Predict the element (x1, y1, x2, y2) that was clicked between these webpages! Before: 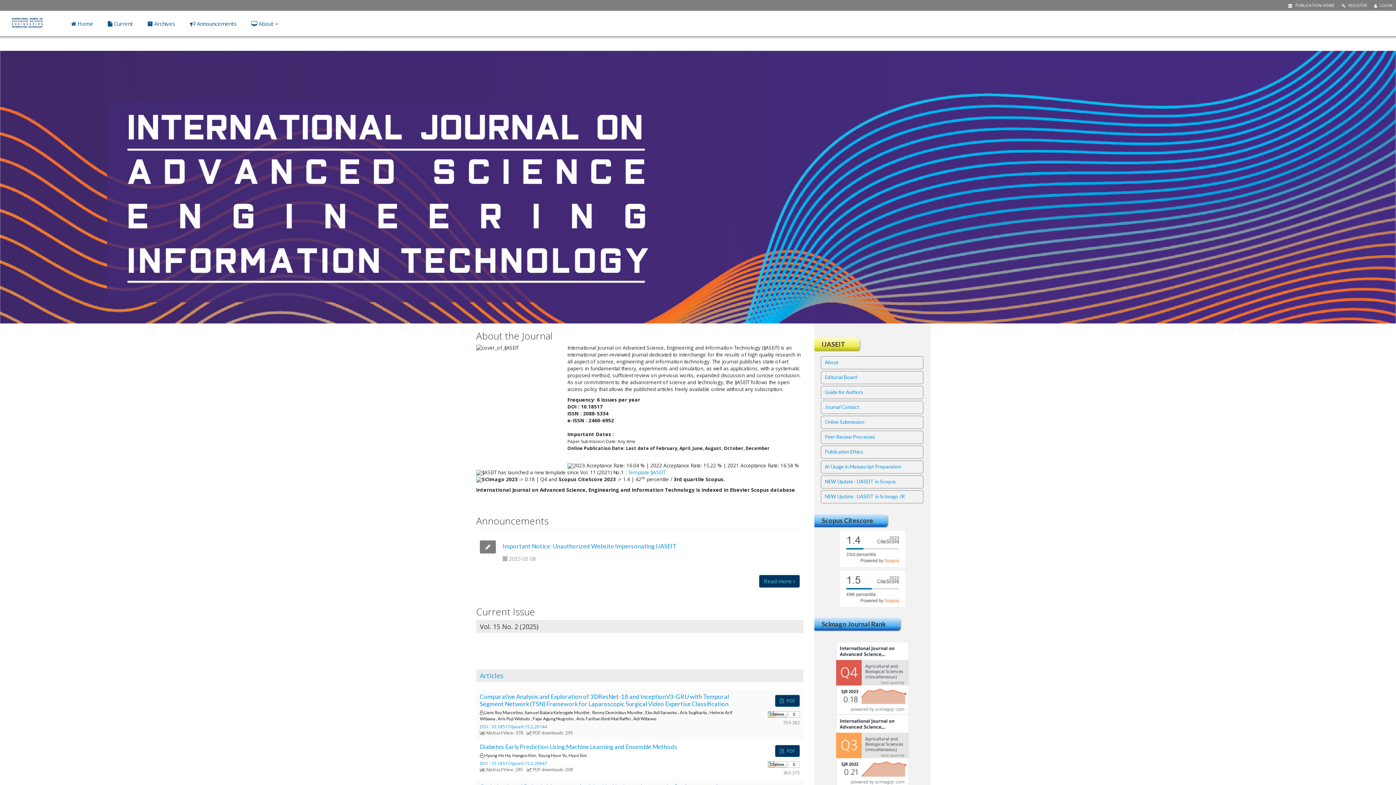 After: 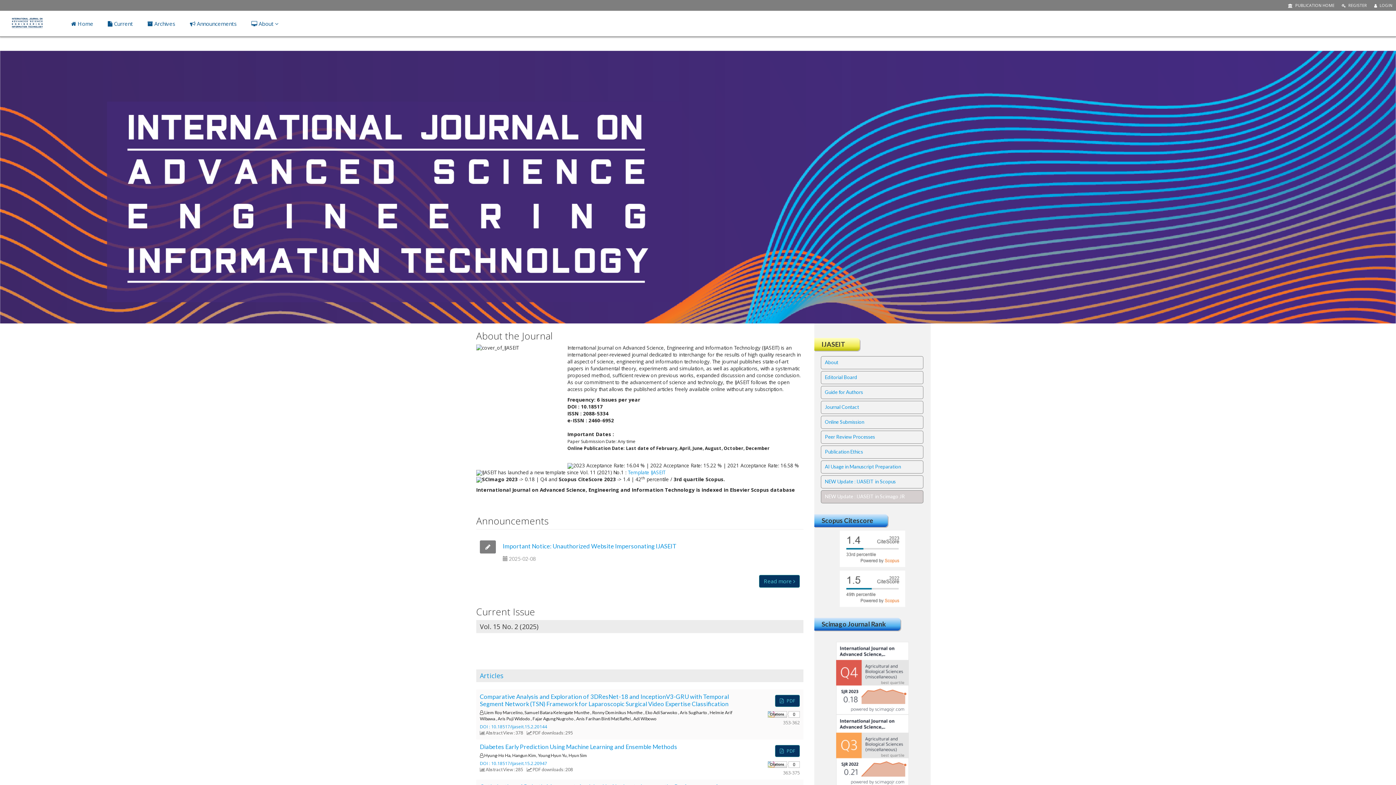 Action: bbox: (823, 491, 923, 502) label: NEW Update : IJASEIT in Scimago JR